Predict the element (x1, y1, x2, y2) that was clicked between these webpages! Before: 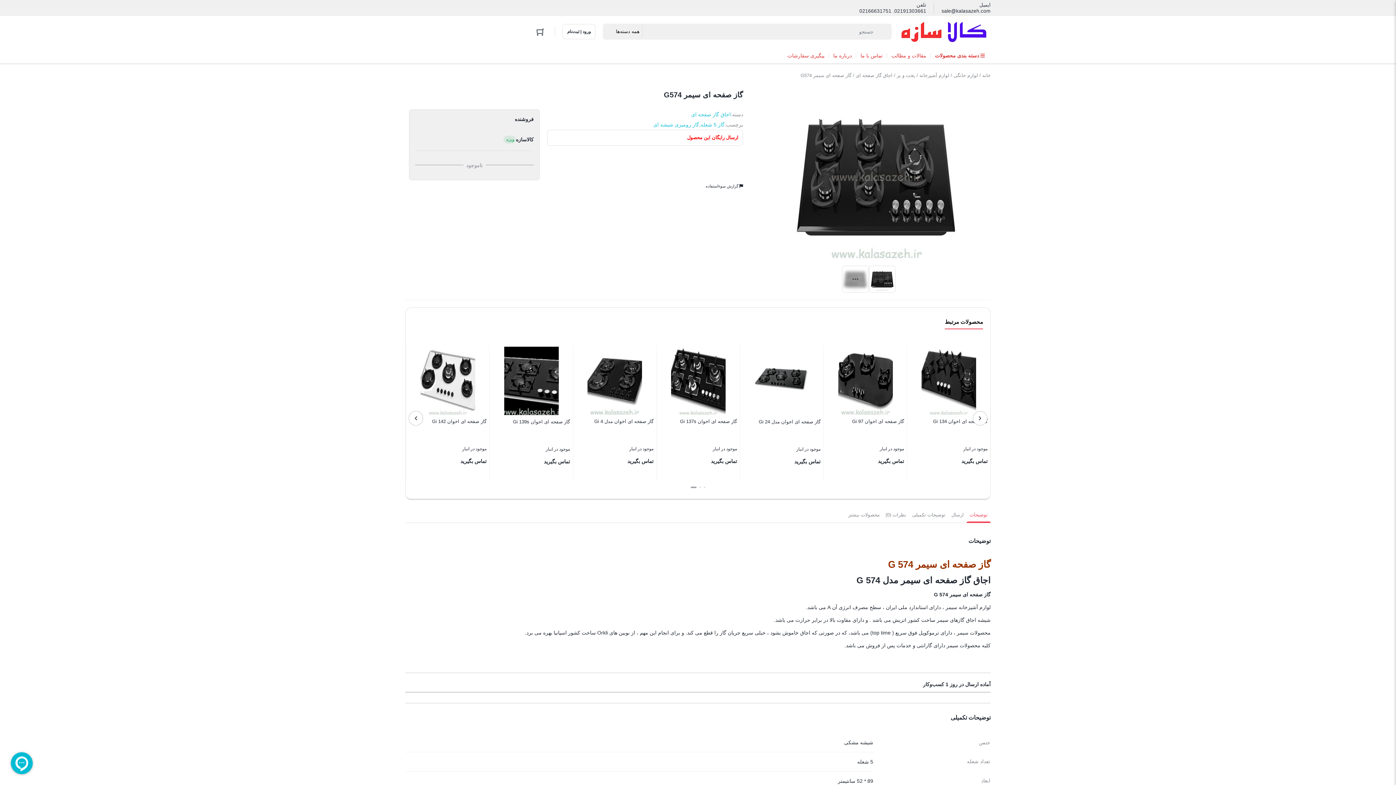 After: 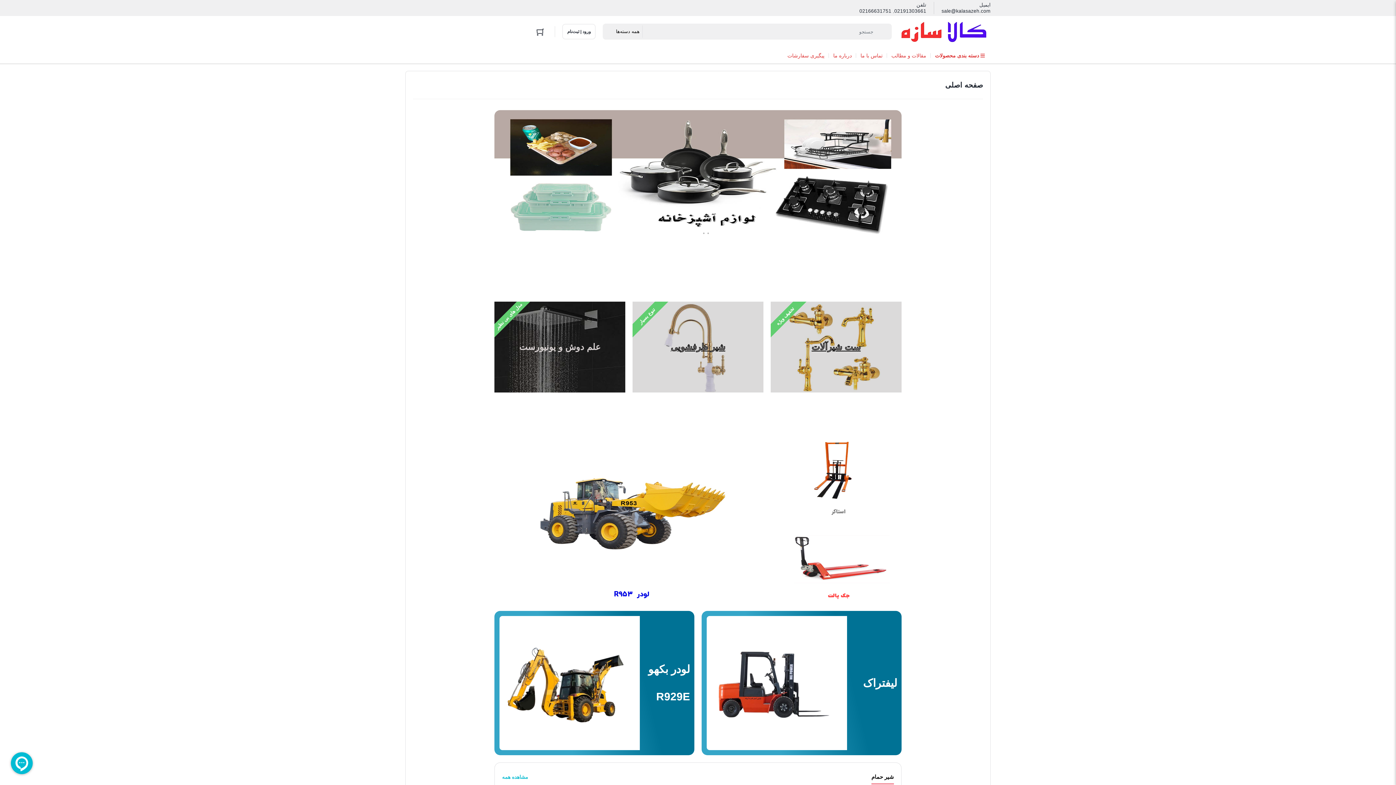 Action: bbox: (982, 70, 990, 80) label: خانه